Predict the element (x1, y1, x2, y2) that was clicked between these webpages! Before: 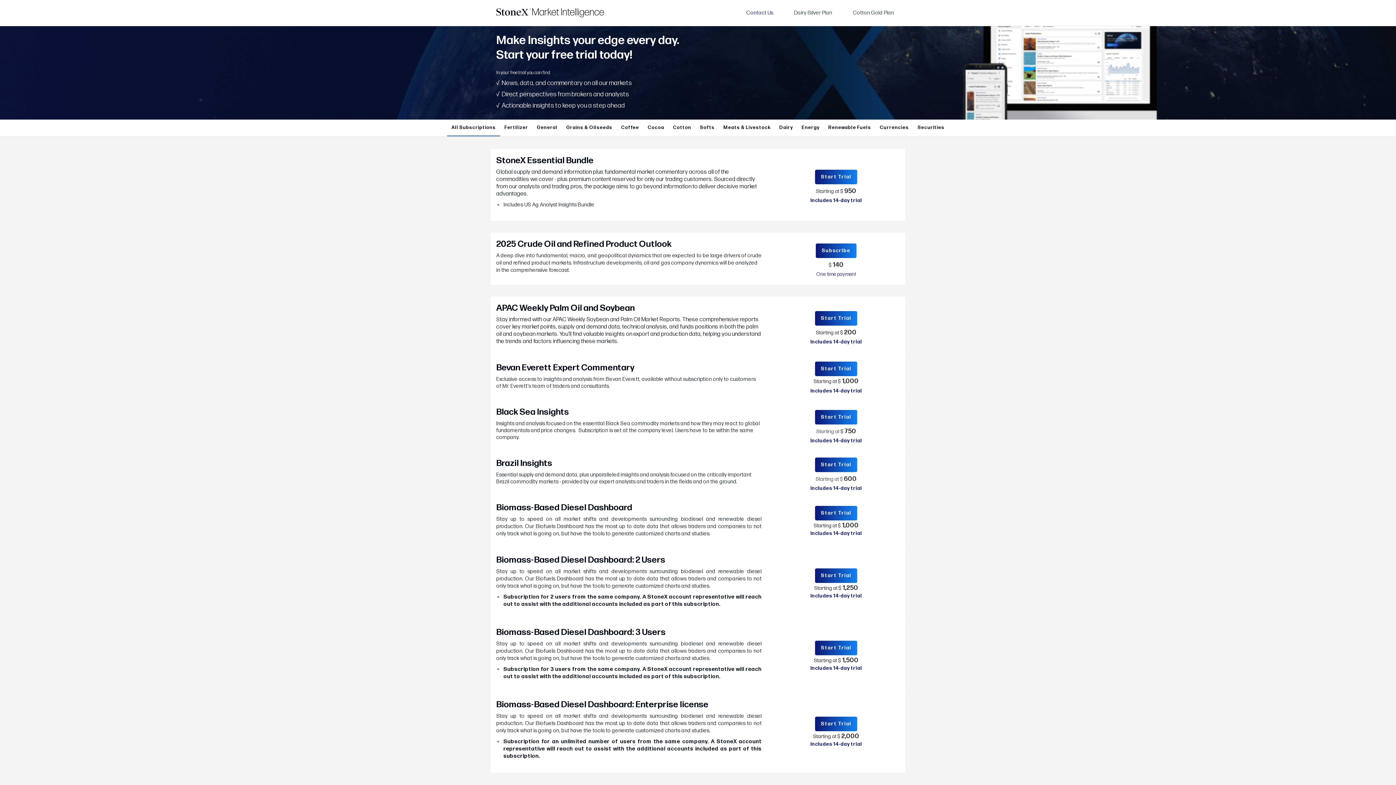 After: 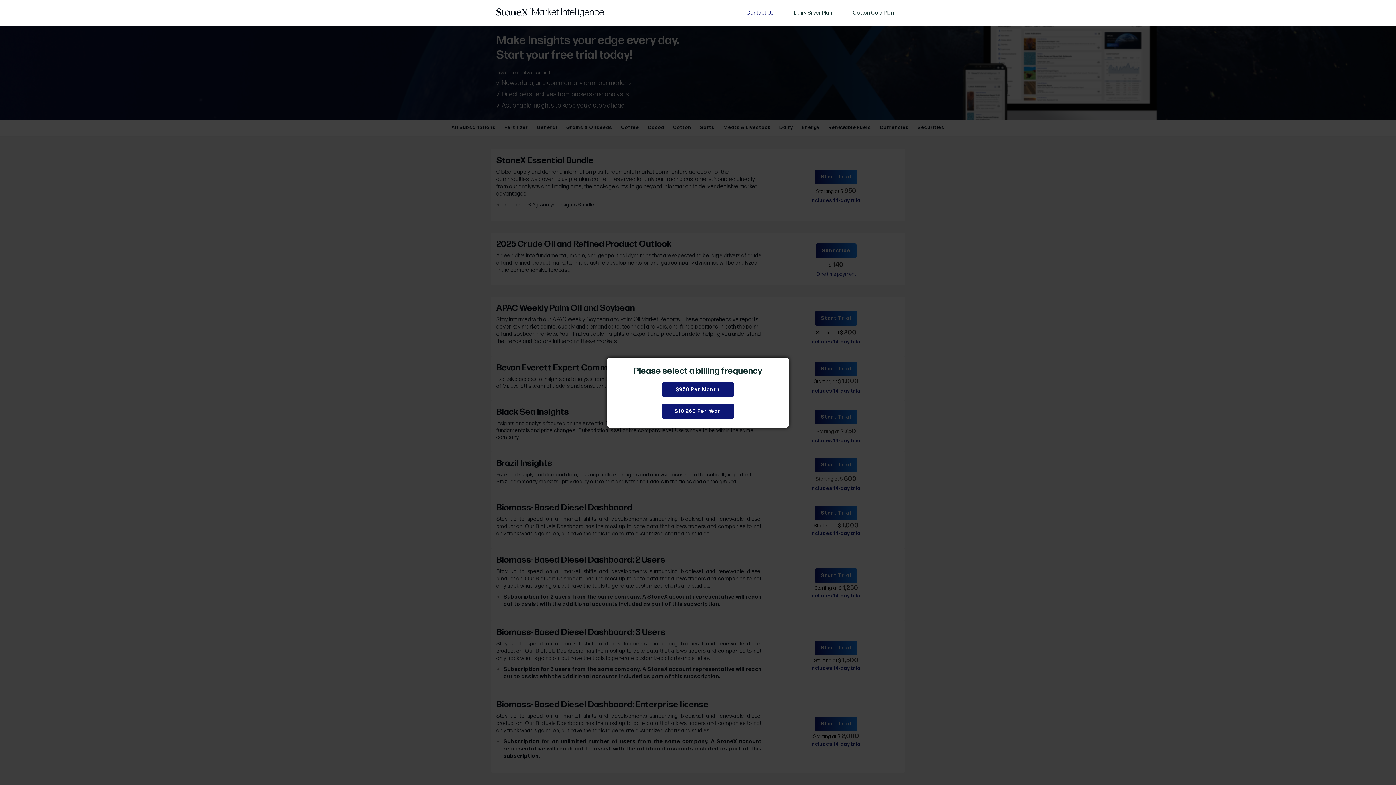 Action: label: Start Trial bbox: (815, 169, 857, 184)